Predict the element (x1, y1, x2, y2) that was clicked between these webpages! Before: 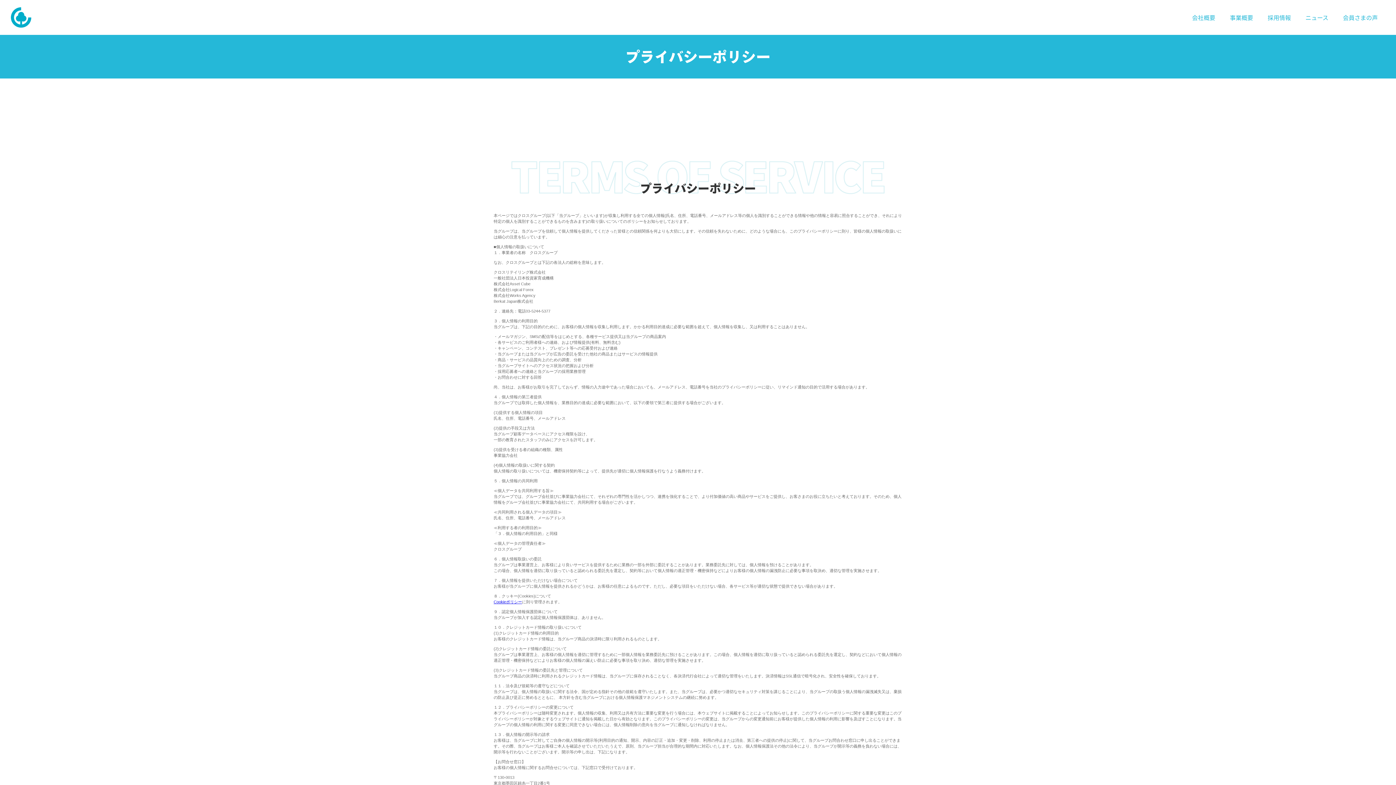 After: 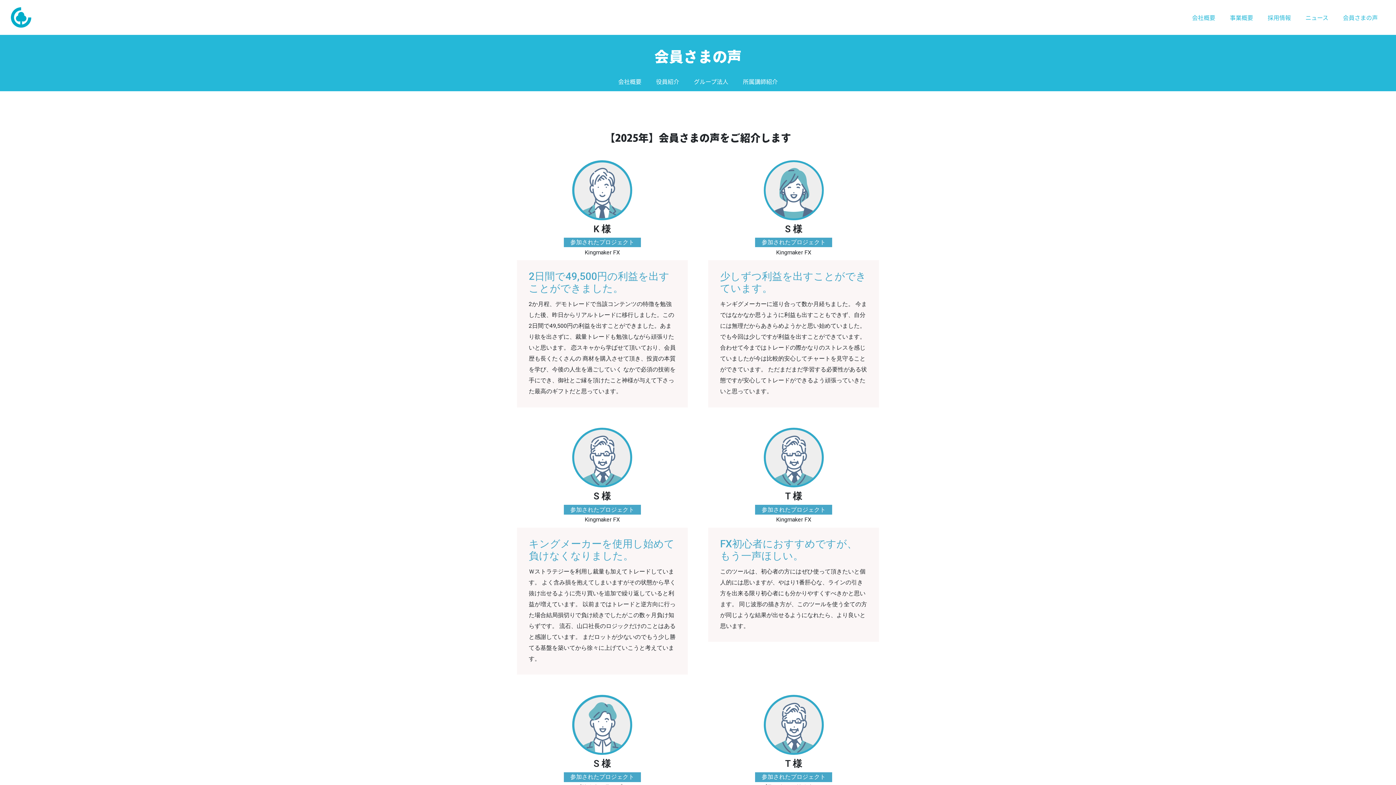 Action: label: 会員さまの声 bbox: (1335, 9, 1385, 25)